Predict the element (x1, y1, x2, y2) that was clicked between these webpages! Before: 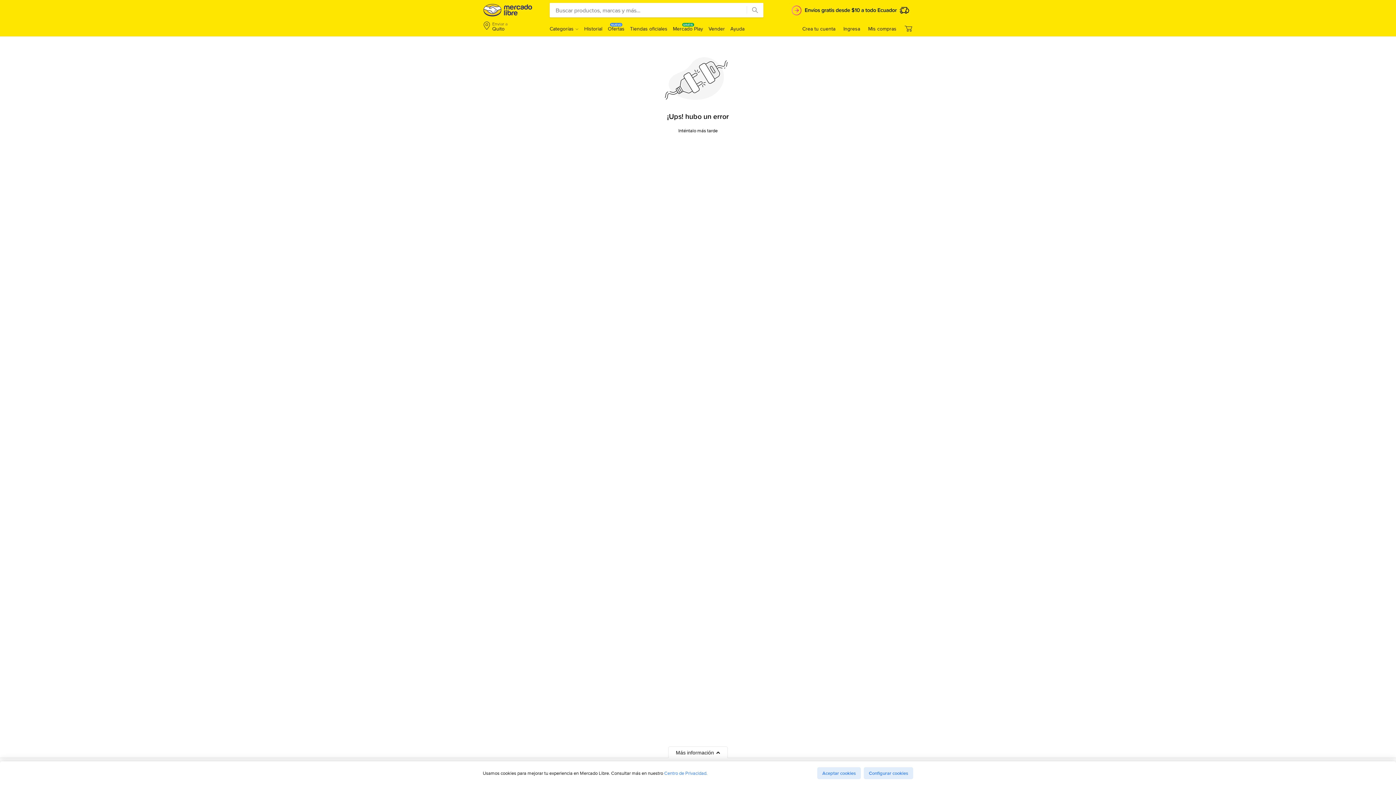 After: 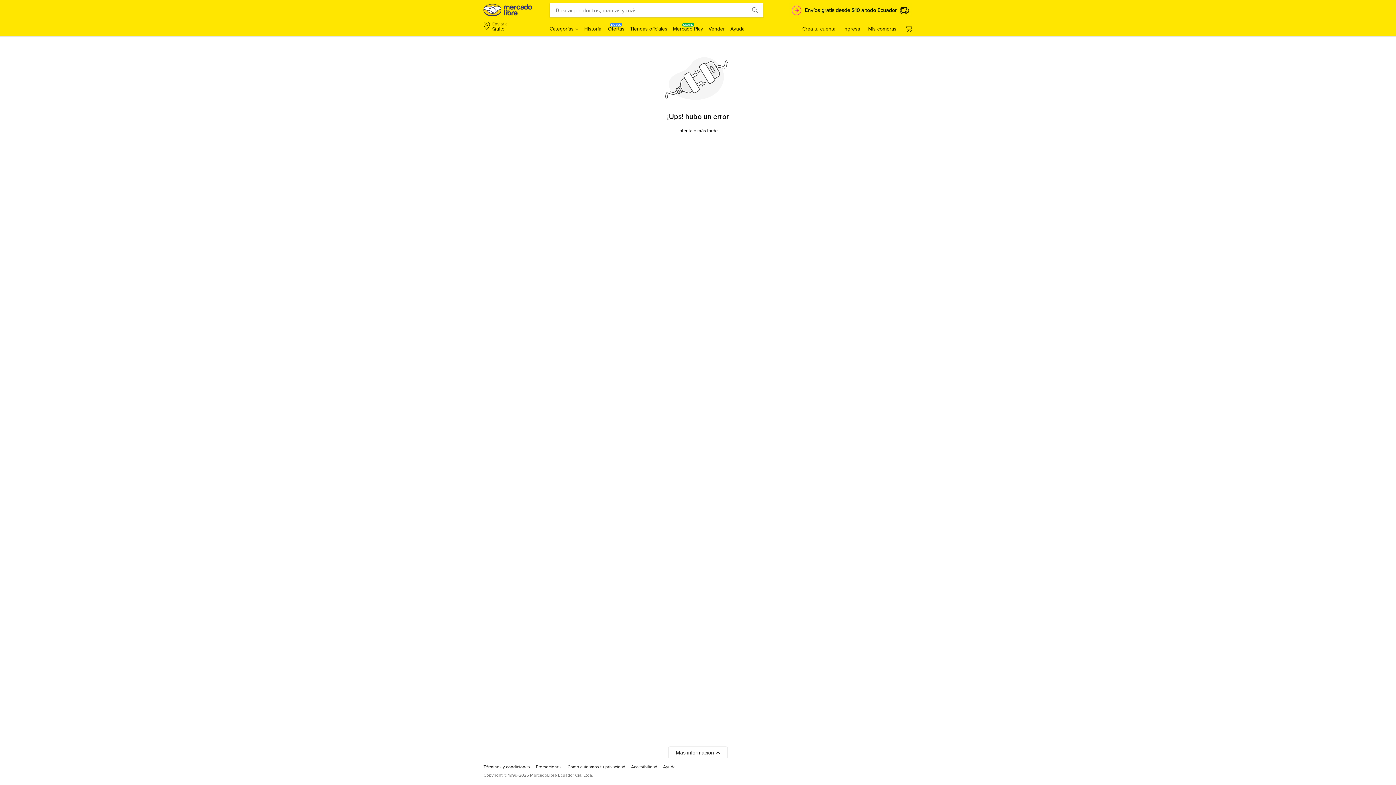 Action: bbox: (817, 767, 861, 779) label: Aceptar cookies